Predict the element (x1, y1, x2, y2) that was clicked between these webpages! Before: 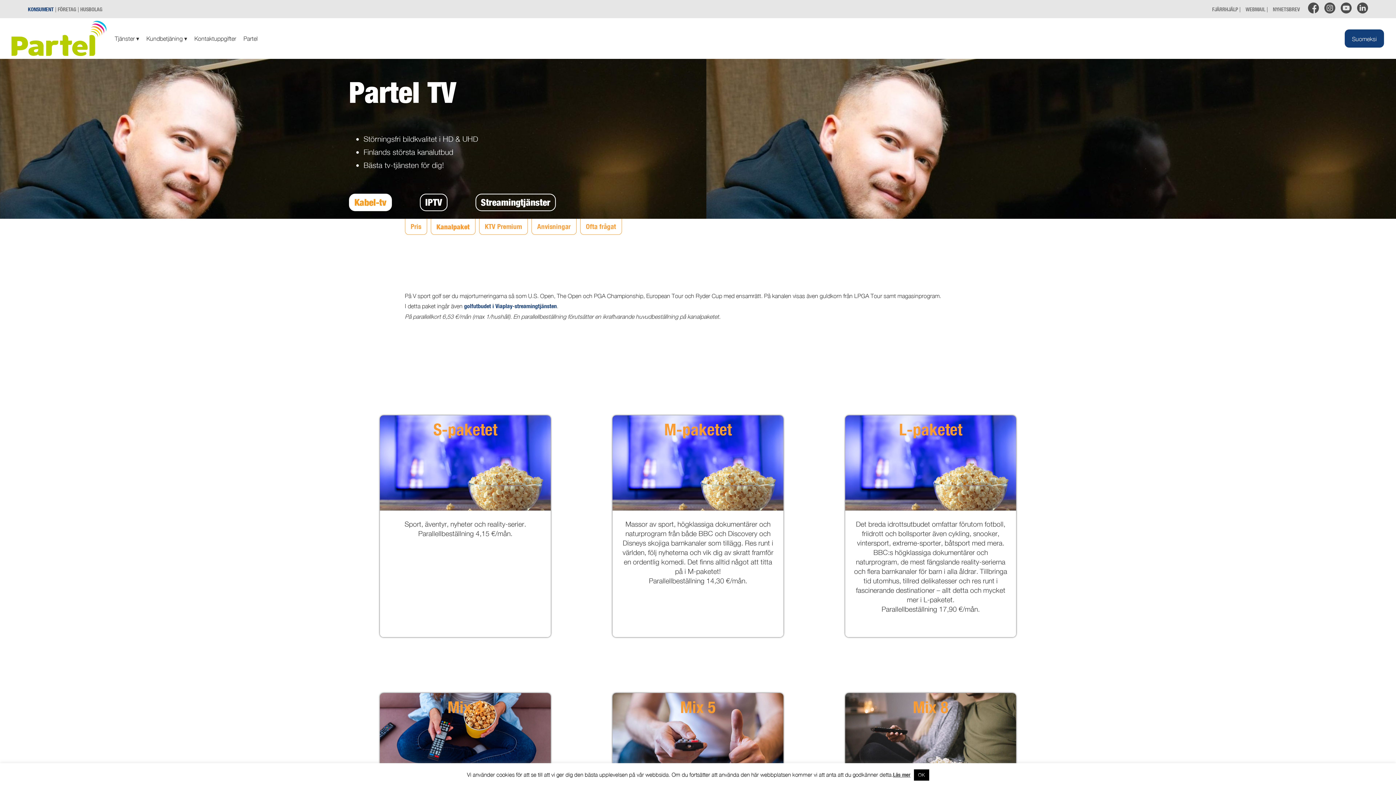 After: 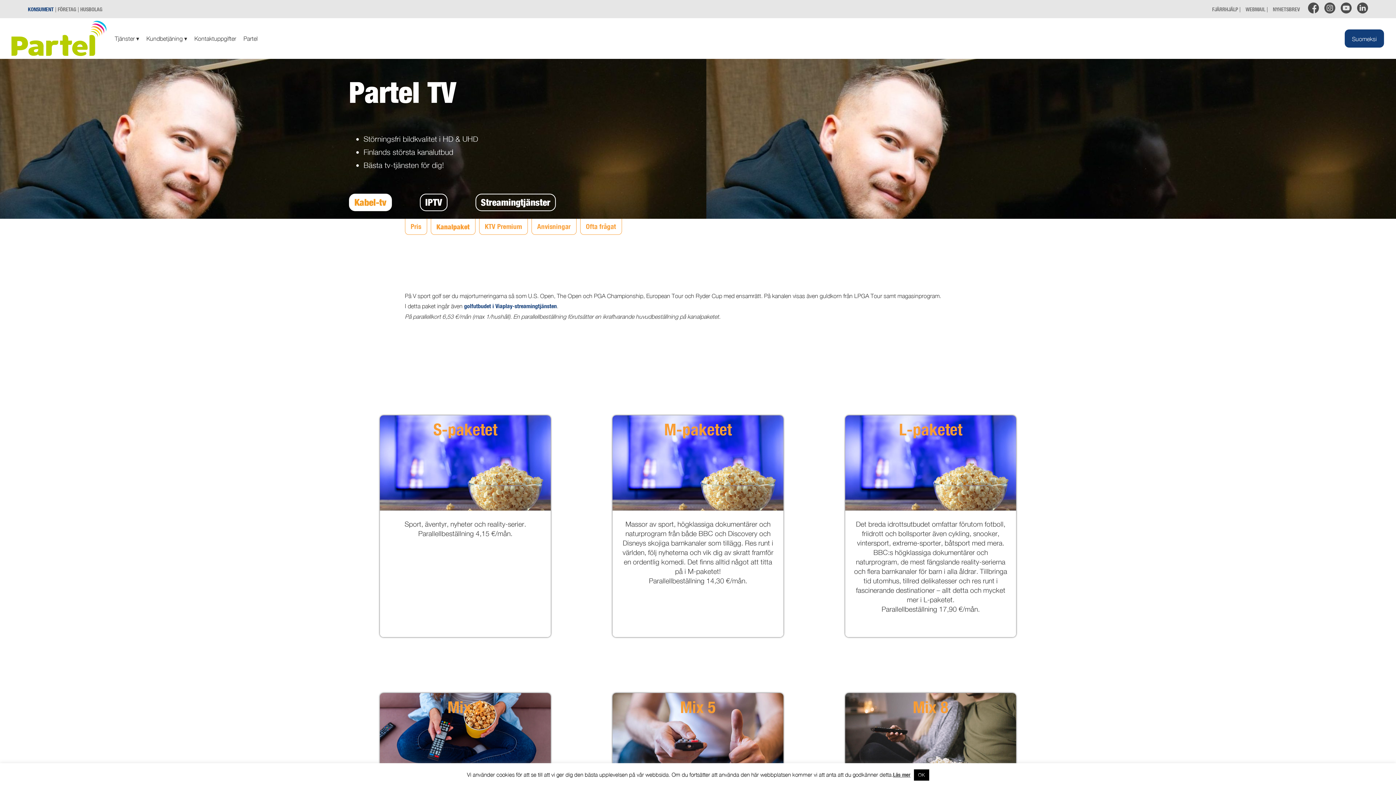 Action: bbox: (1324, 2, 1335, 15)